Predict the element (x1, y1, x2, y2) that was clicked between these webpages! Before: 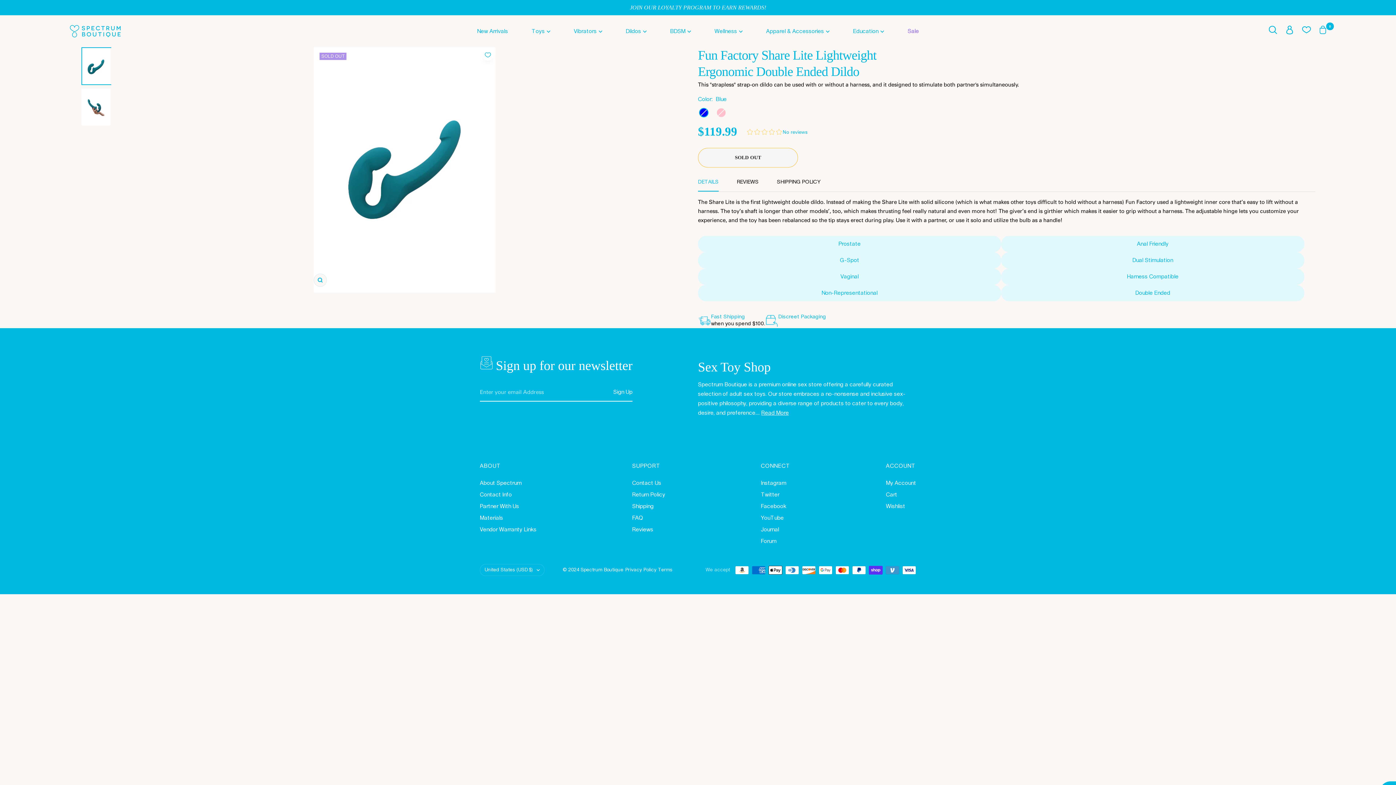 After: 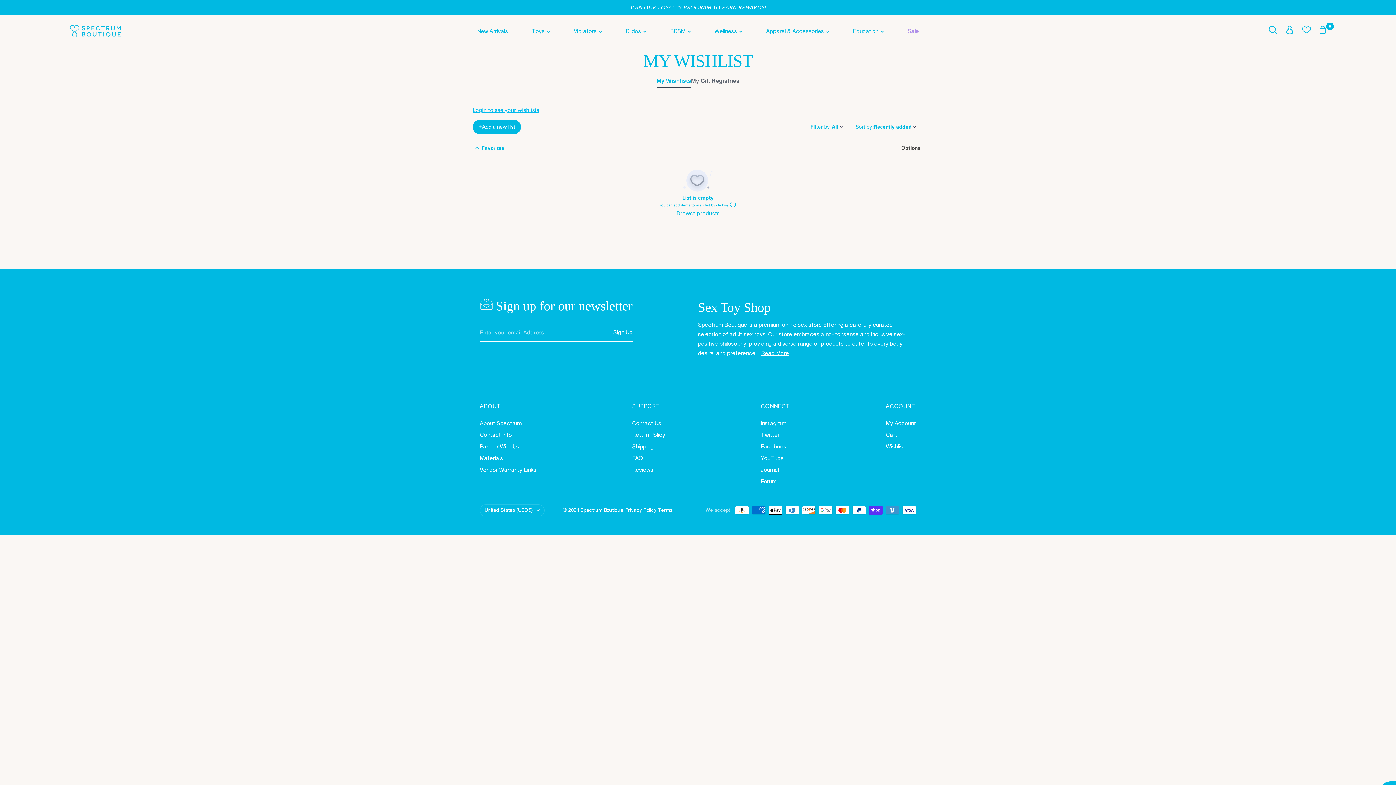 Action: bbox: (1302, 26, 1311, 36) label: Login